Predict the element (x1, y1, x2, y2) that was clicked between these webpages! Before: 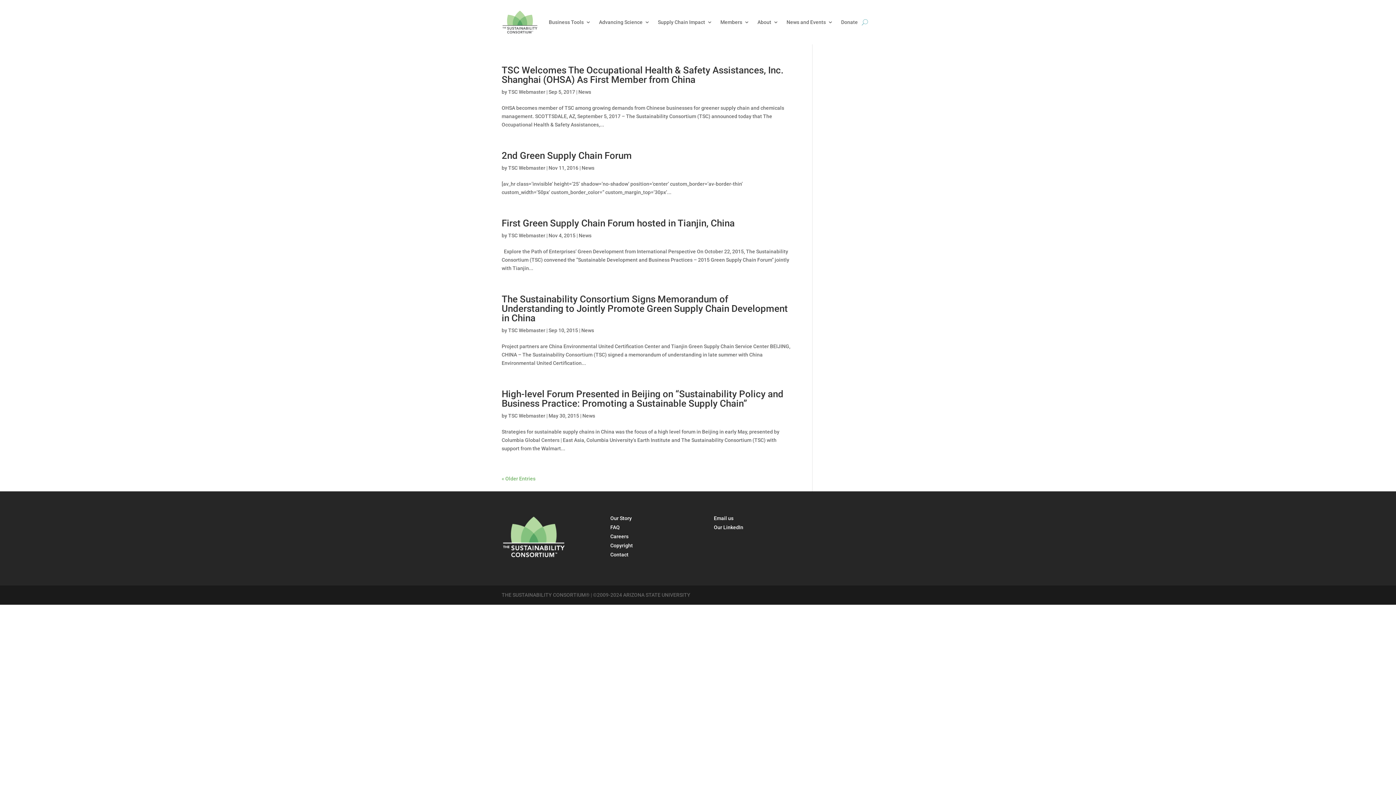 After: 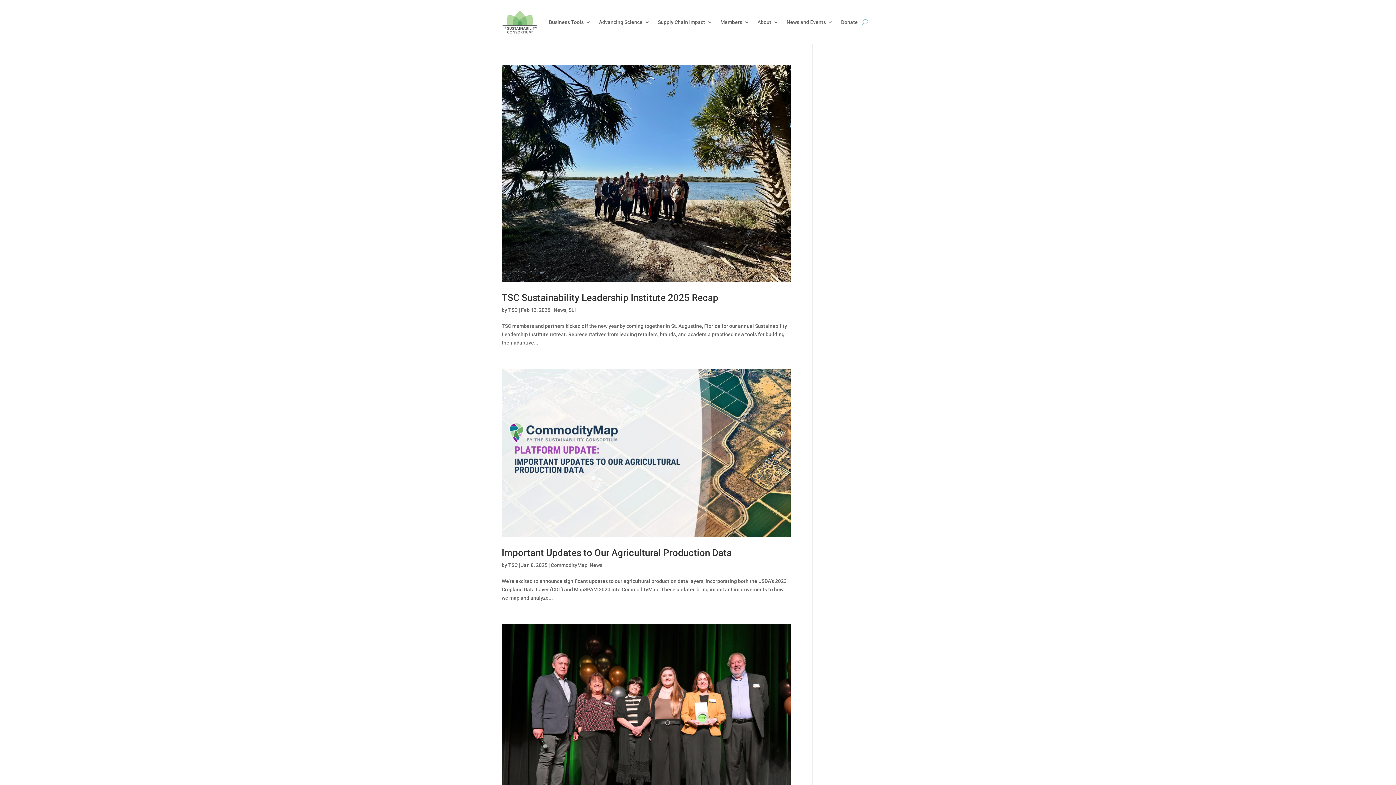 Action: bbox: (582, 413, 595, 418) label: News